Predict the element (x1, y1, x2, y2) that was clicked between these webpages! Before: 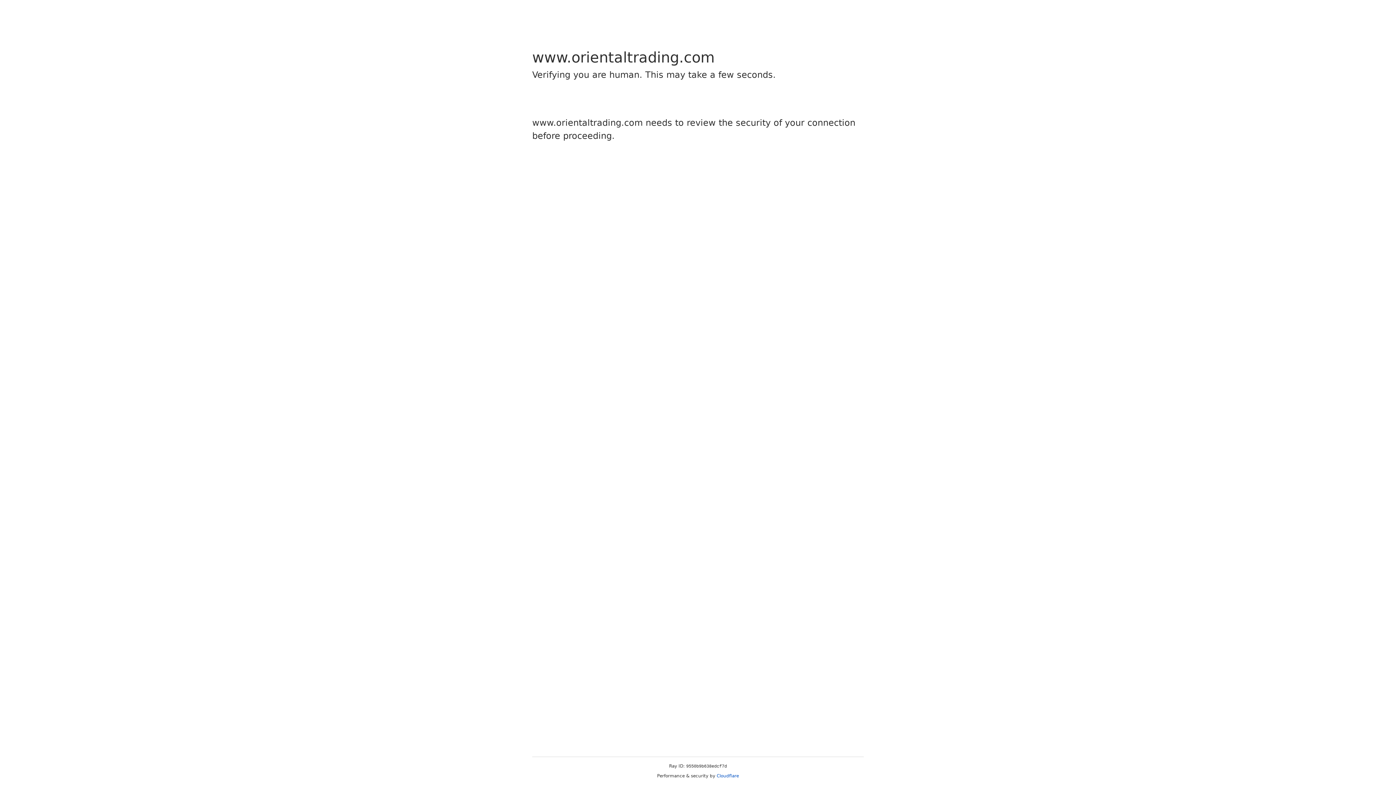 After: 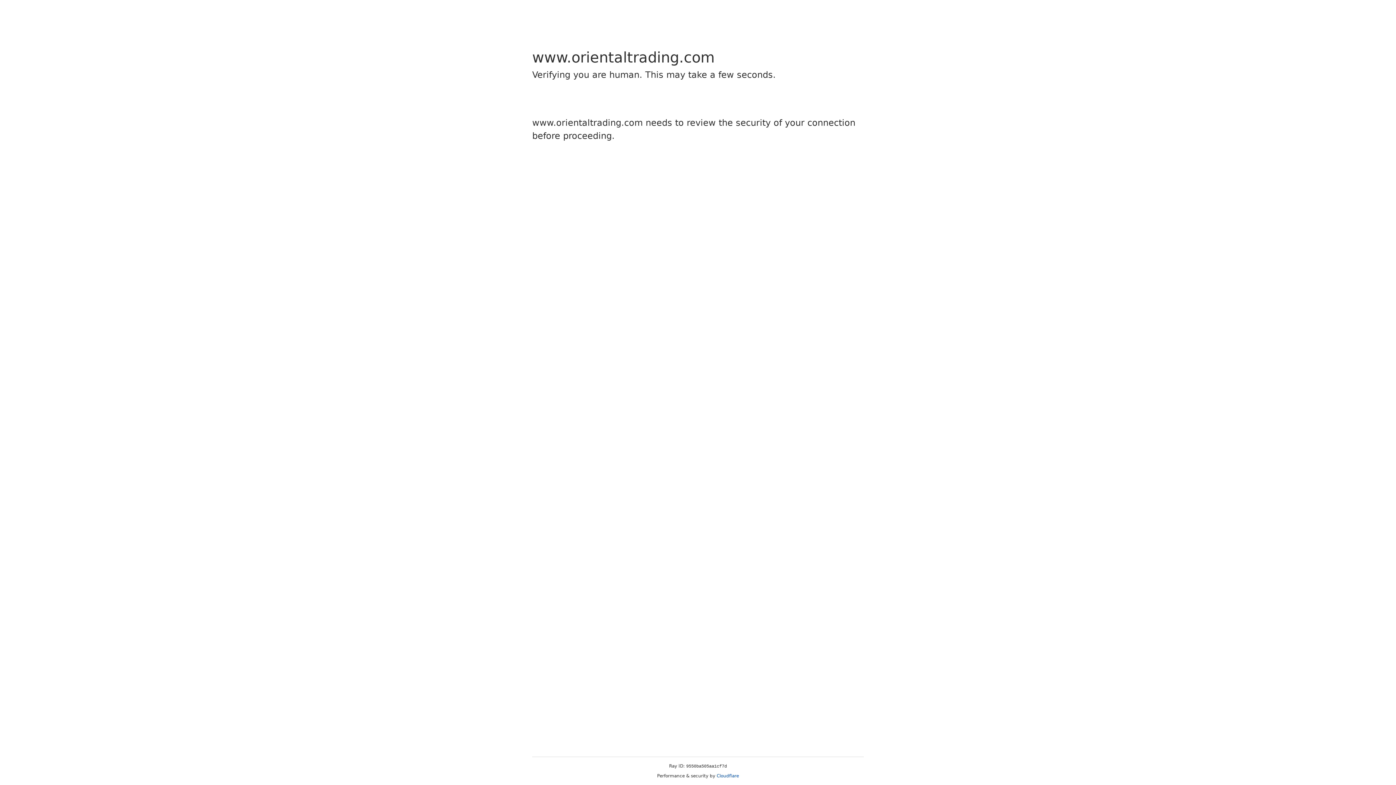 Action: label: Cloudflare bbox: (716, 773, 739, 778)